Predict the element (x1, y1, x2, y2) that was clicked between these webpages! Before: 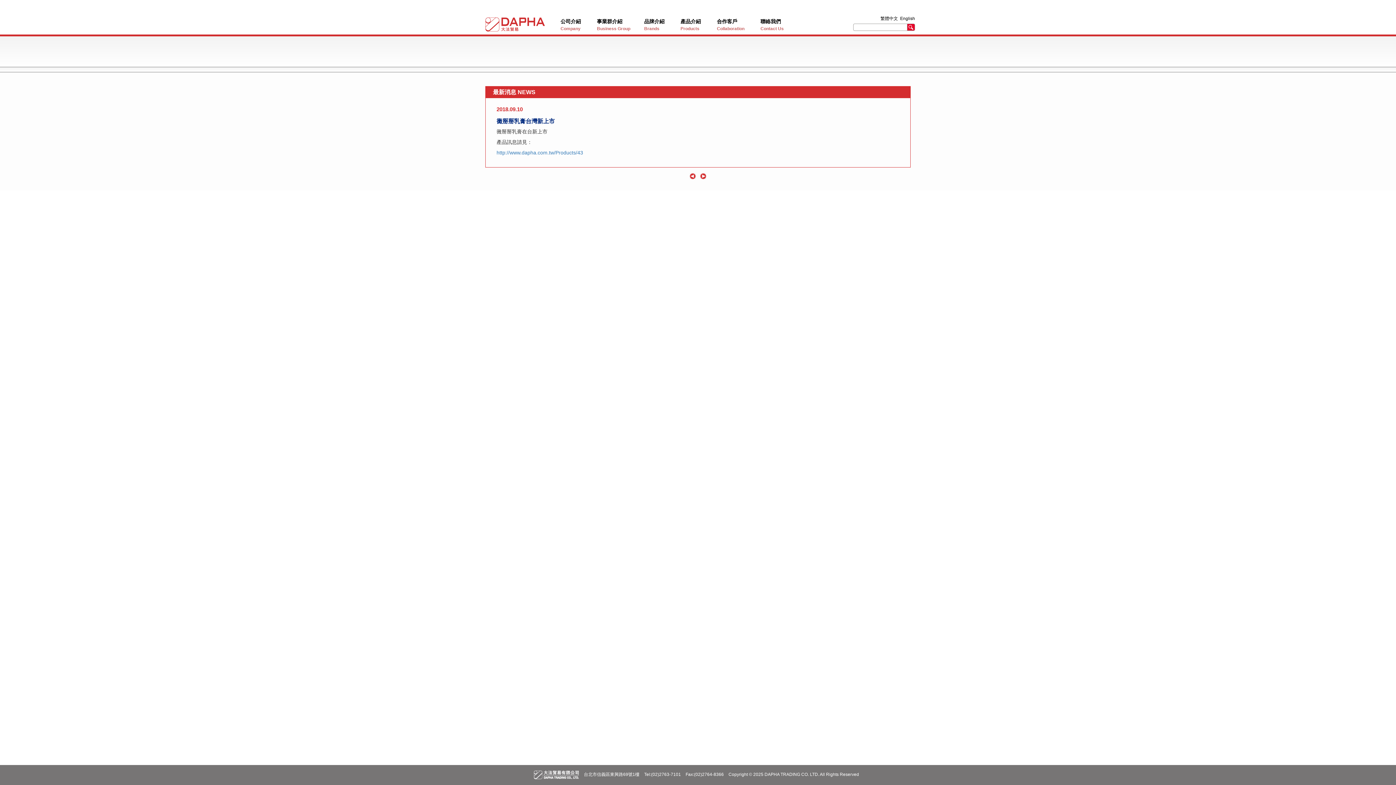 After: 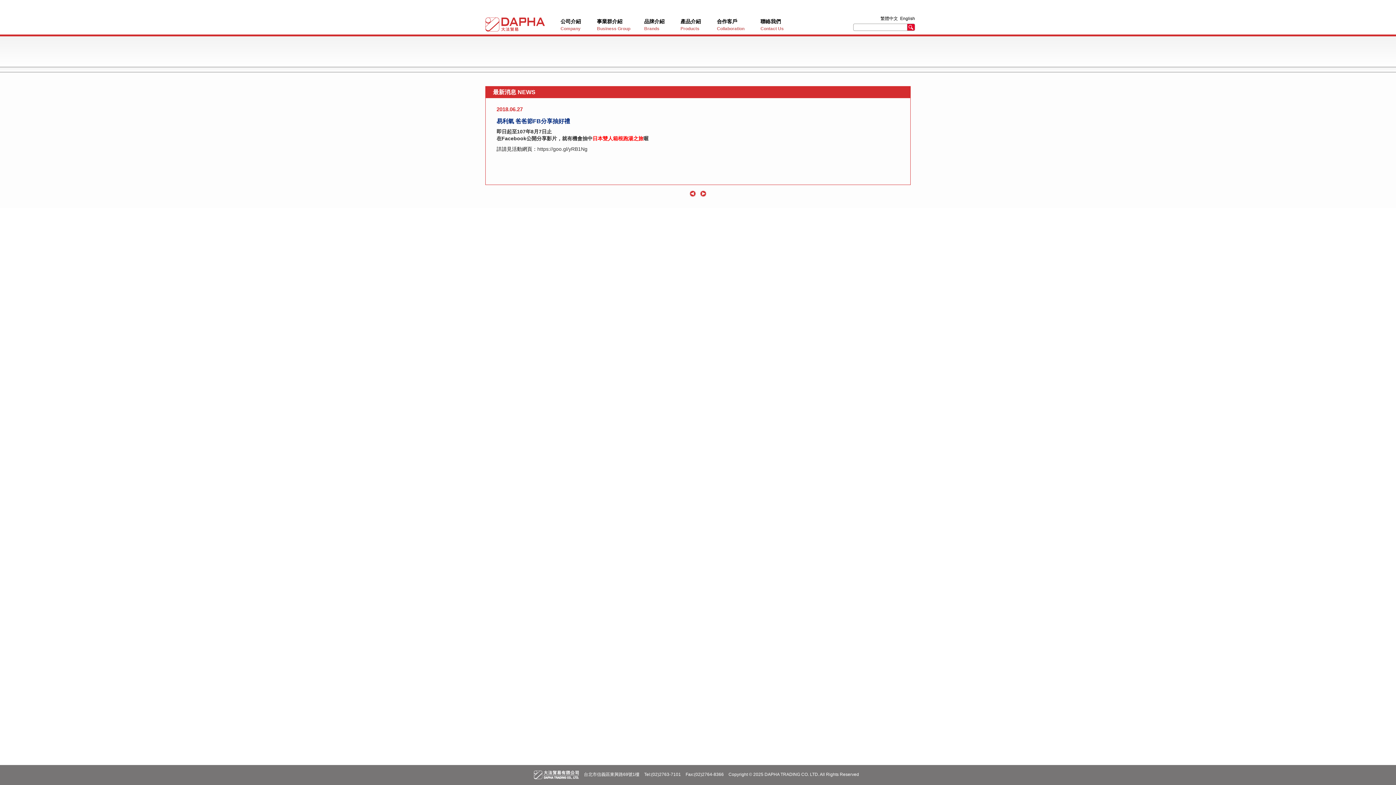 Action: bbox: (700, 173, 706, 178)